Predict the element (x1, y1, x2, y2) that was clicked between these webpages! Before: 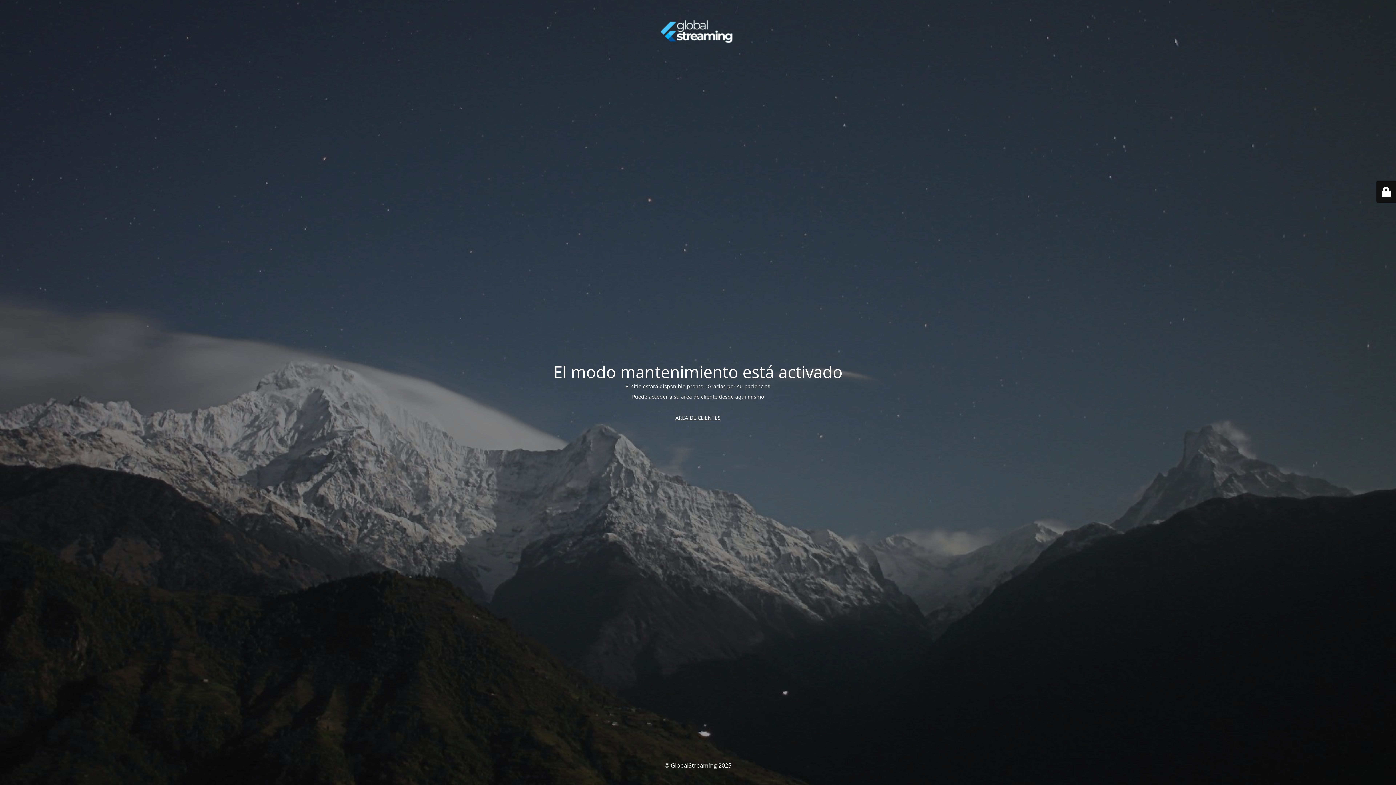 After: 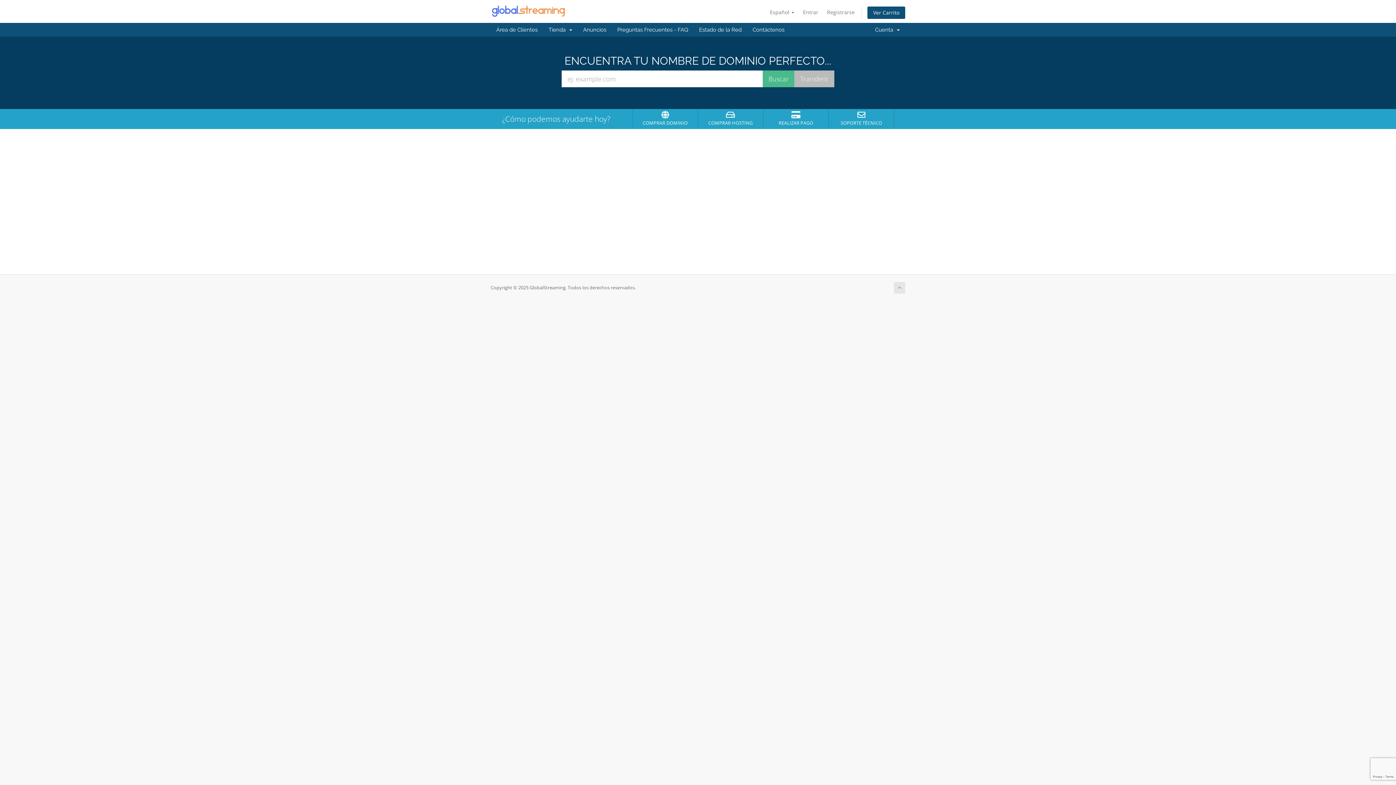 Action: bbox: (675, 414, 720, 421) label: AREA DE CLIENTES